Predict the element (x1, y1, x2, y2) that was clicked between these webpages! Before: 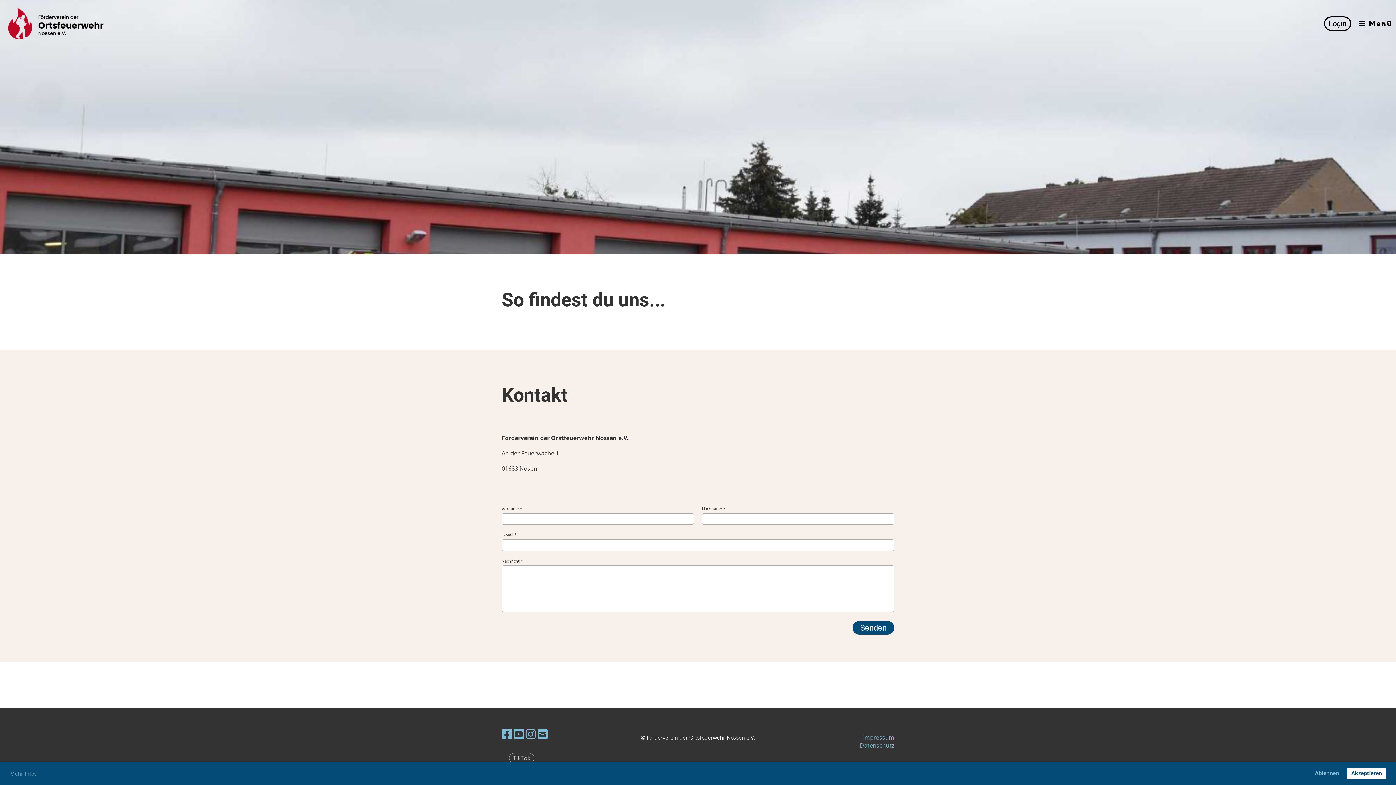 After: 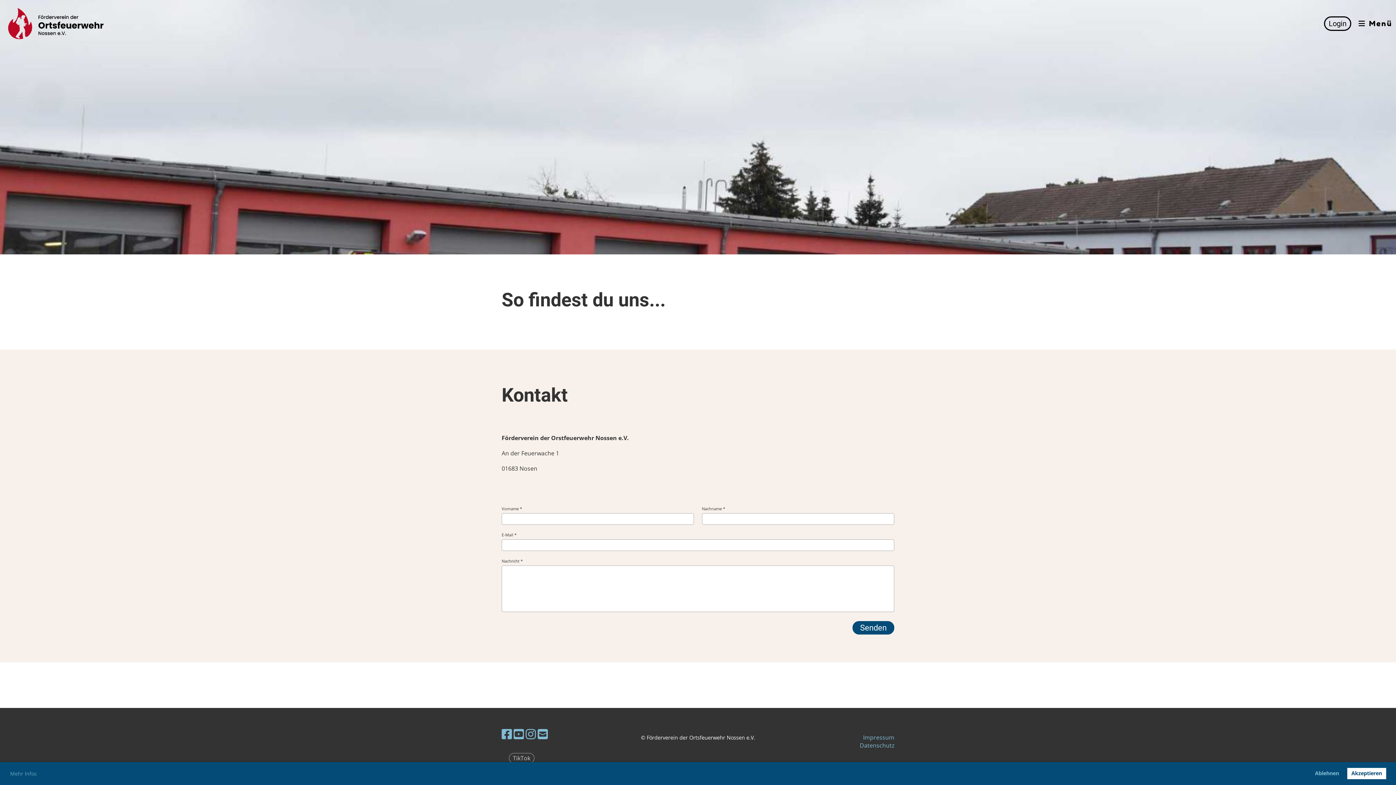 Action: bbox: (525, 726, 536, 742)